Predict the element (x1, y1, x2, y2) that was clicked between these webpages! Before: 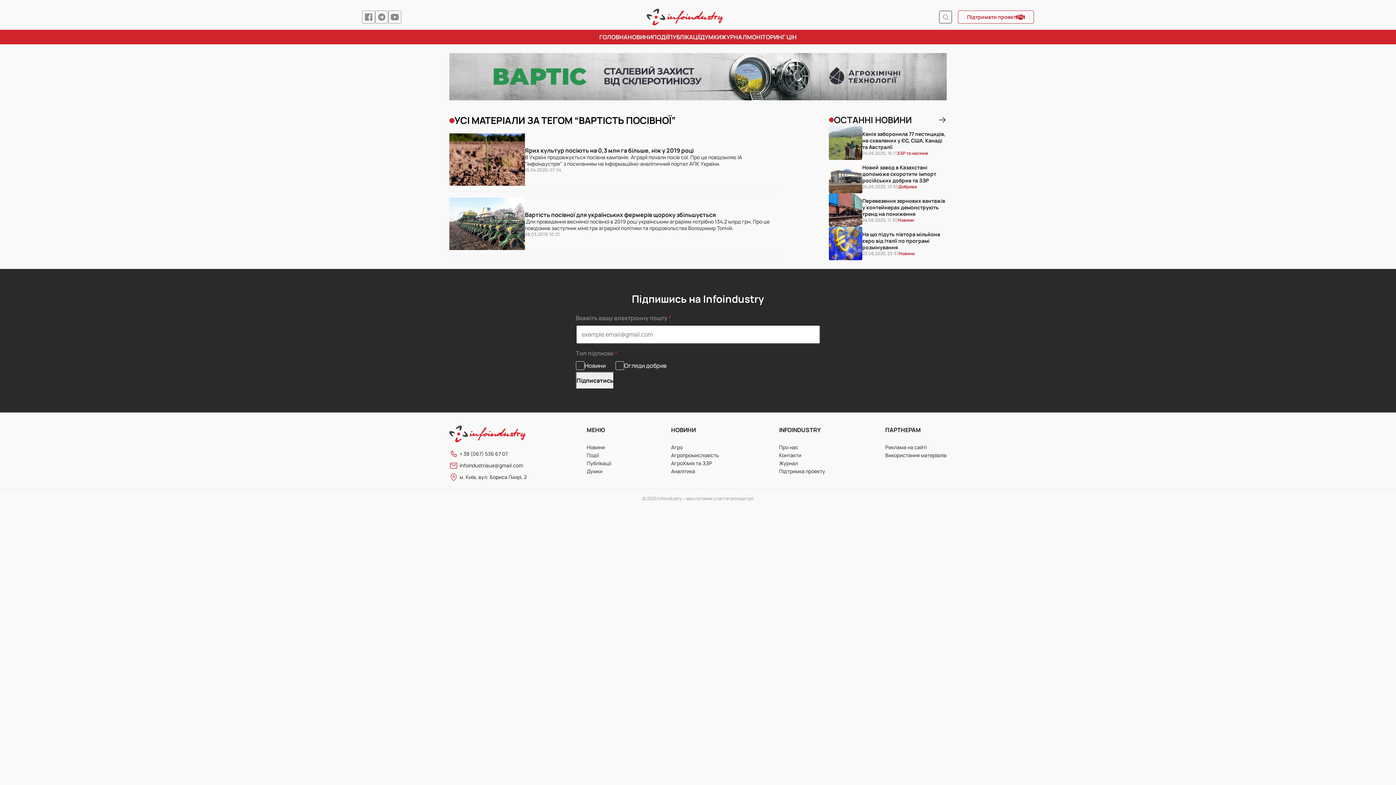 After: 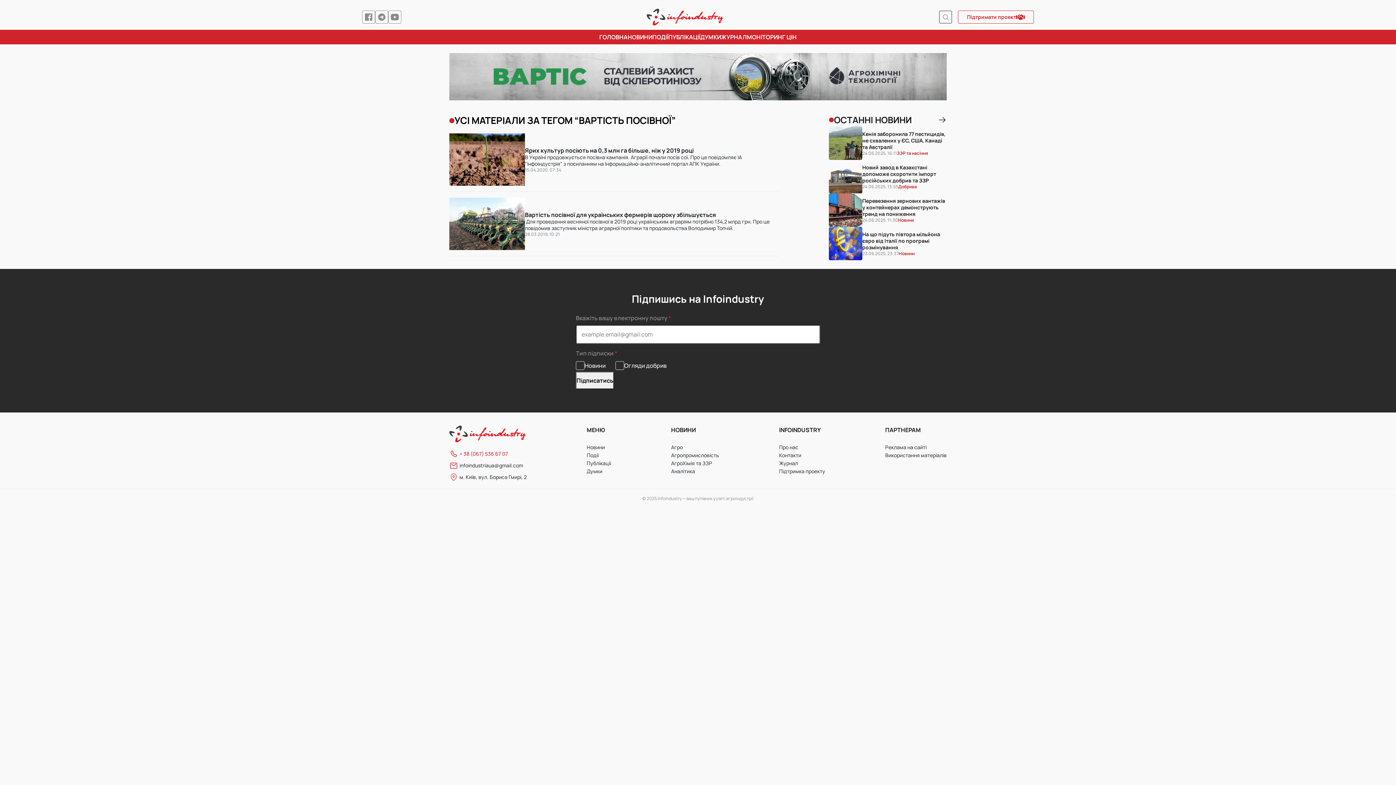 Action: bbox: (449, 448, 526, 460) label: + 38 (067) 536 67 07